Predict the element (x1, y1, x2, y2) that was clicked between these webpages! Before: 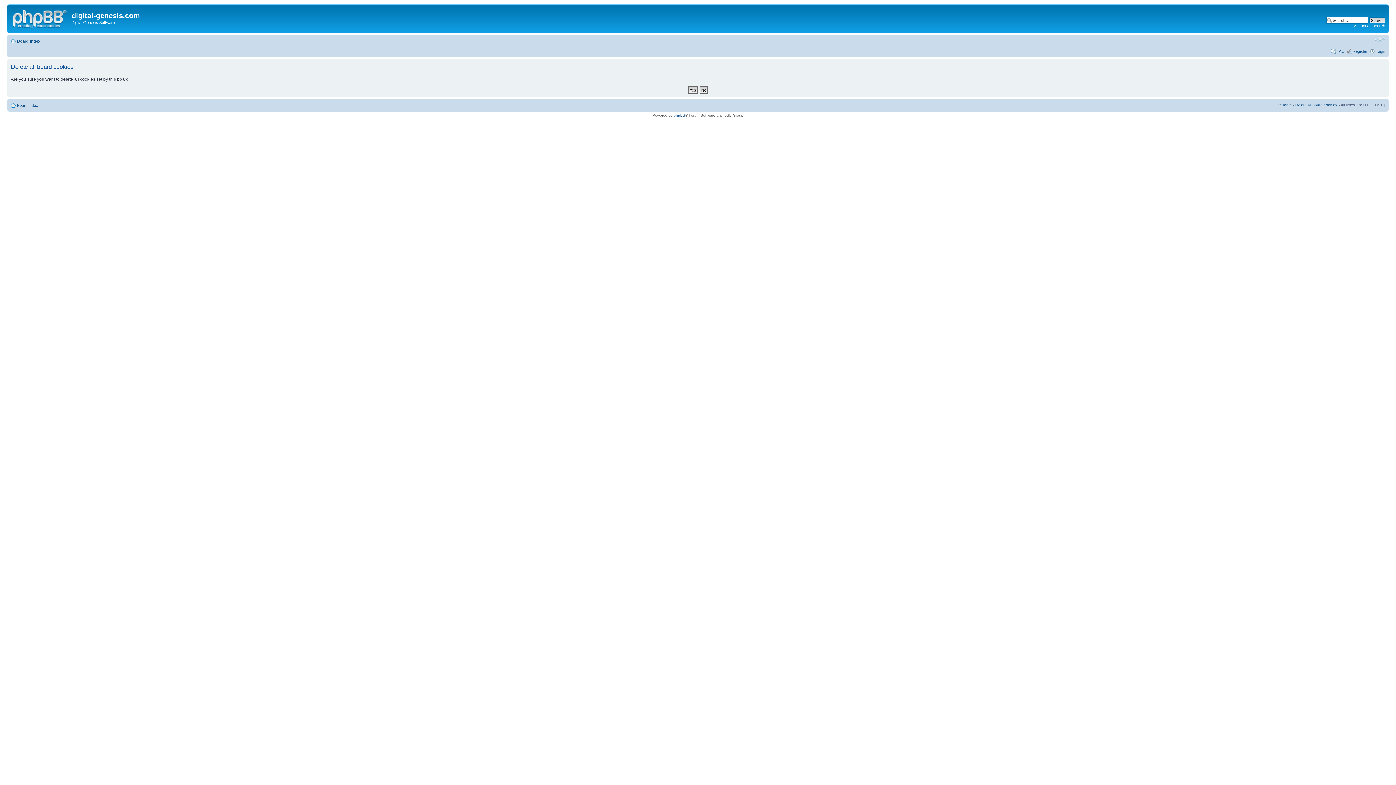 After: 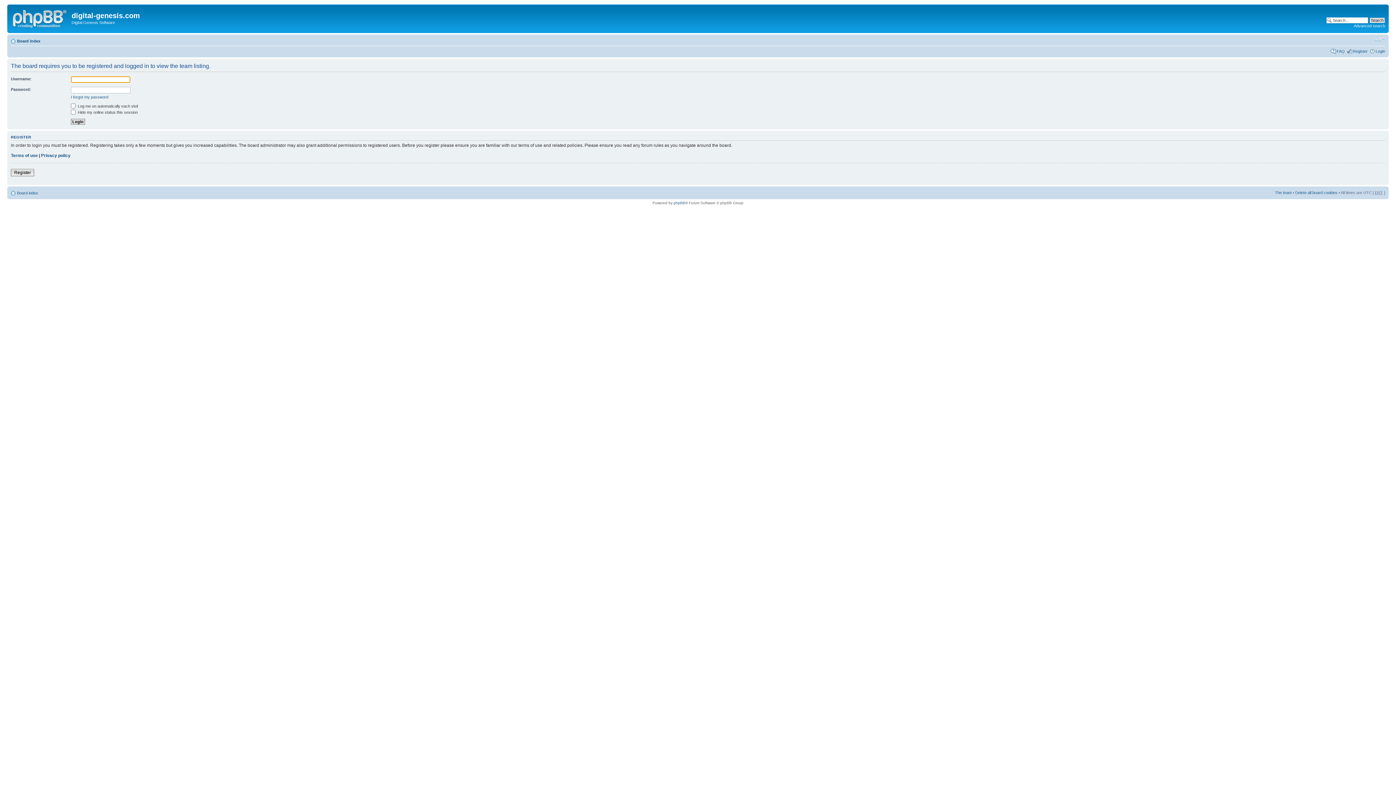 Action: label: The team bbox: (1275, 102, 1292, 107)